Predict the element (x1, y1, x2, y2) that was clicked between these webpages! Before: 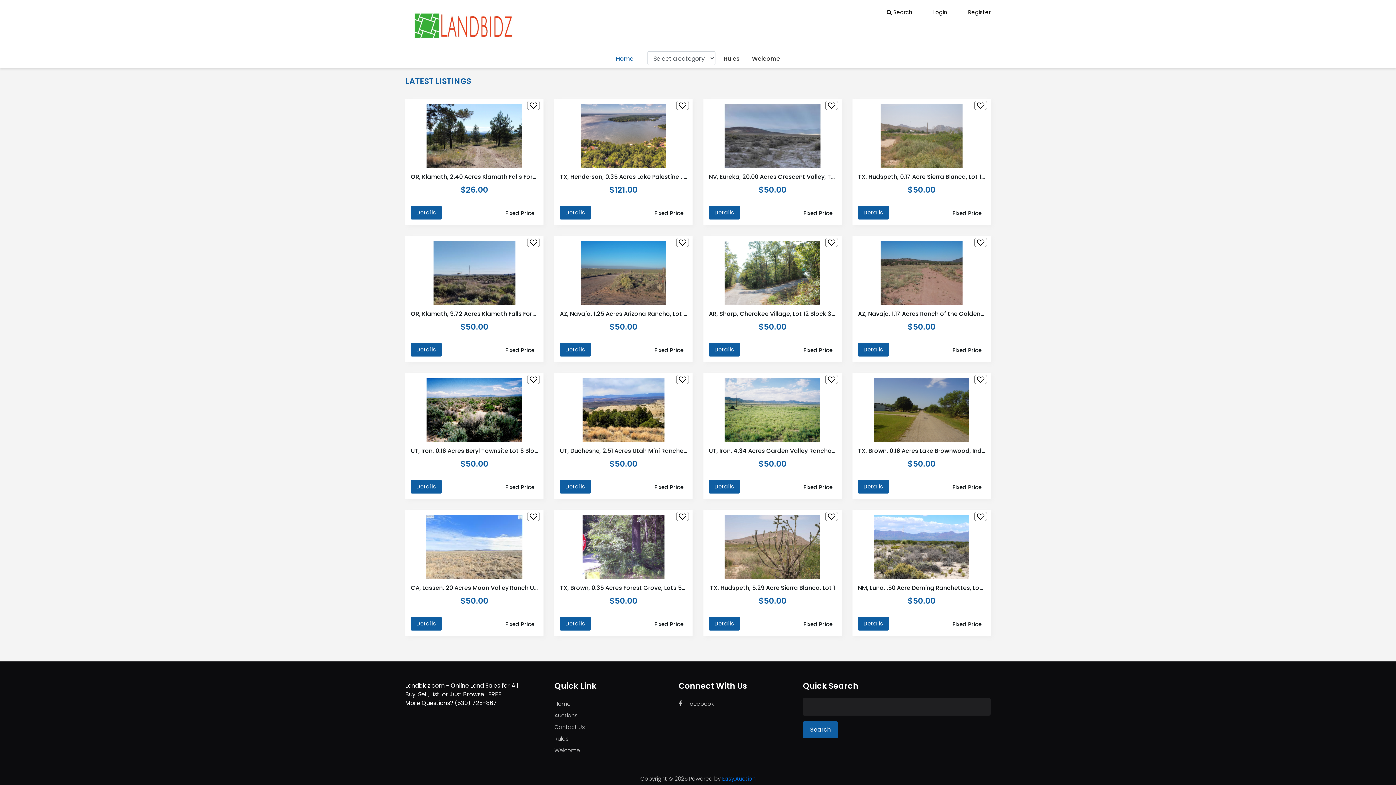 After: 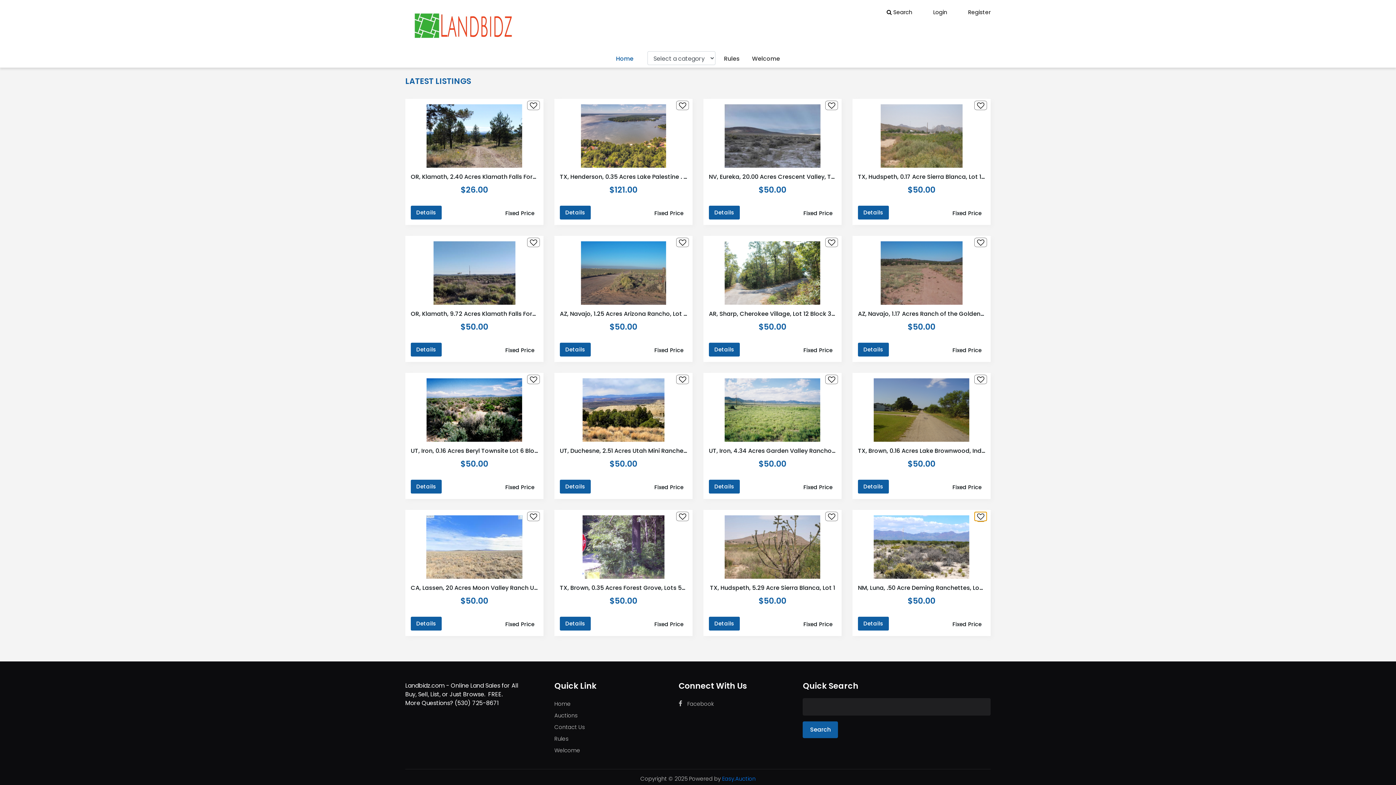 Action: bbox: (974, 511, 987, 521)